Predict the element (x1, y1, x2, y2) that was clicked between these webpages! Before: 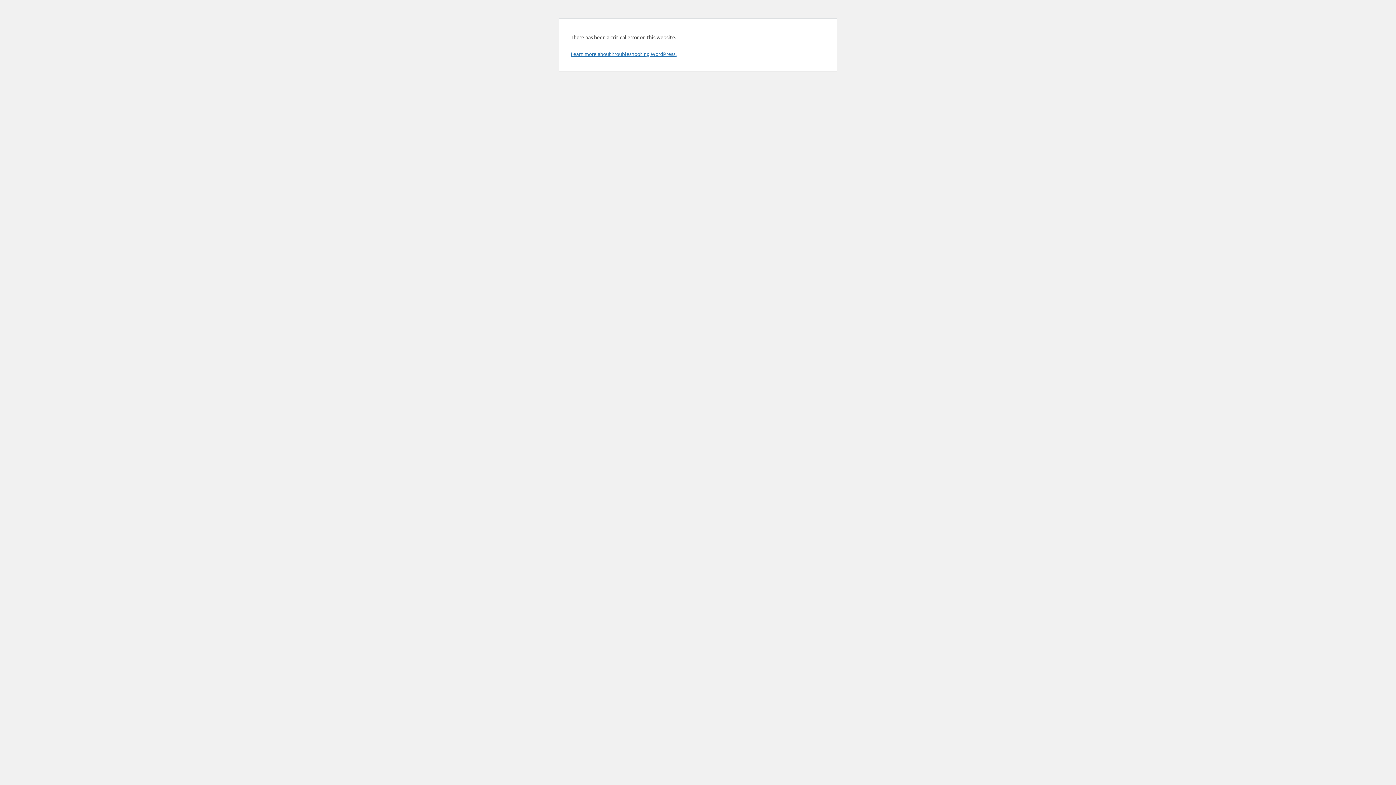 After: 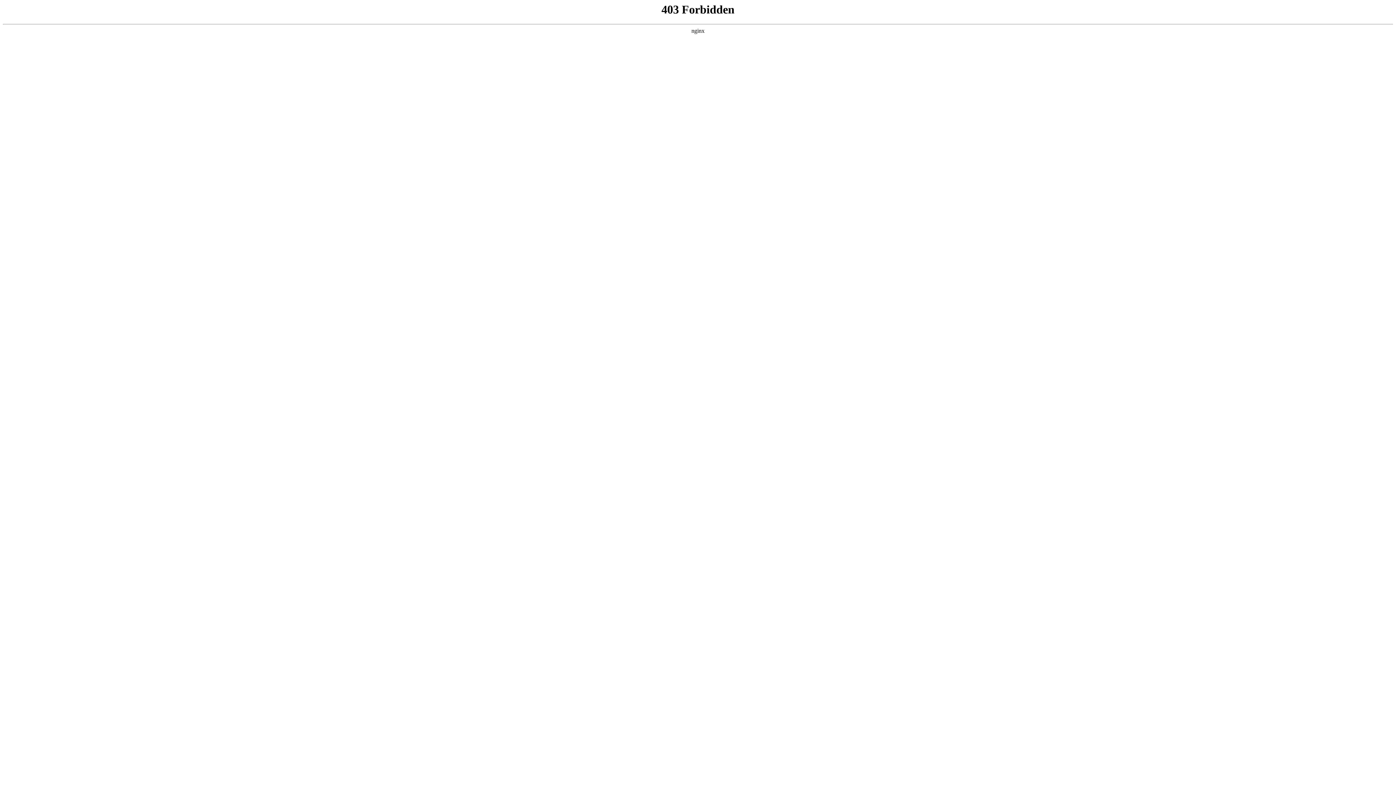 Action: bbox: (570, 50, 676, 57) label: Learn more about troubleshooting WordPress.